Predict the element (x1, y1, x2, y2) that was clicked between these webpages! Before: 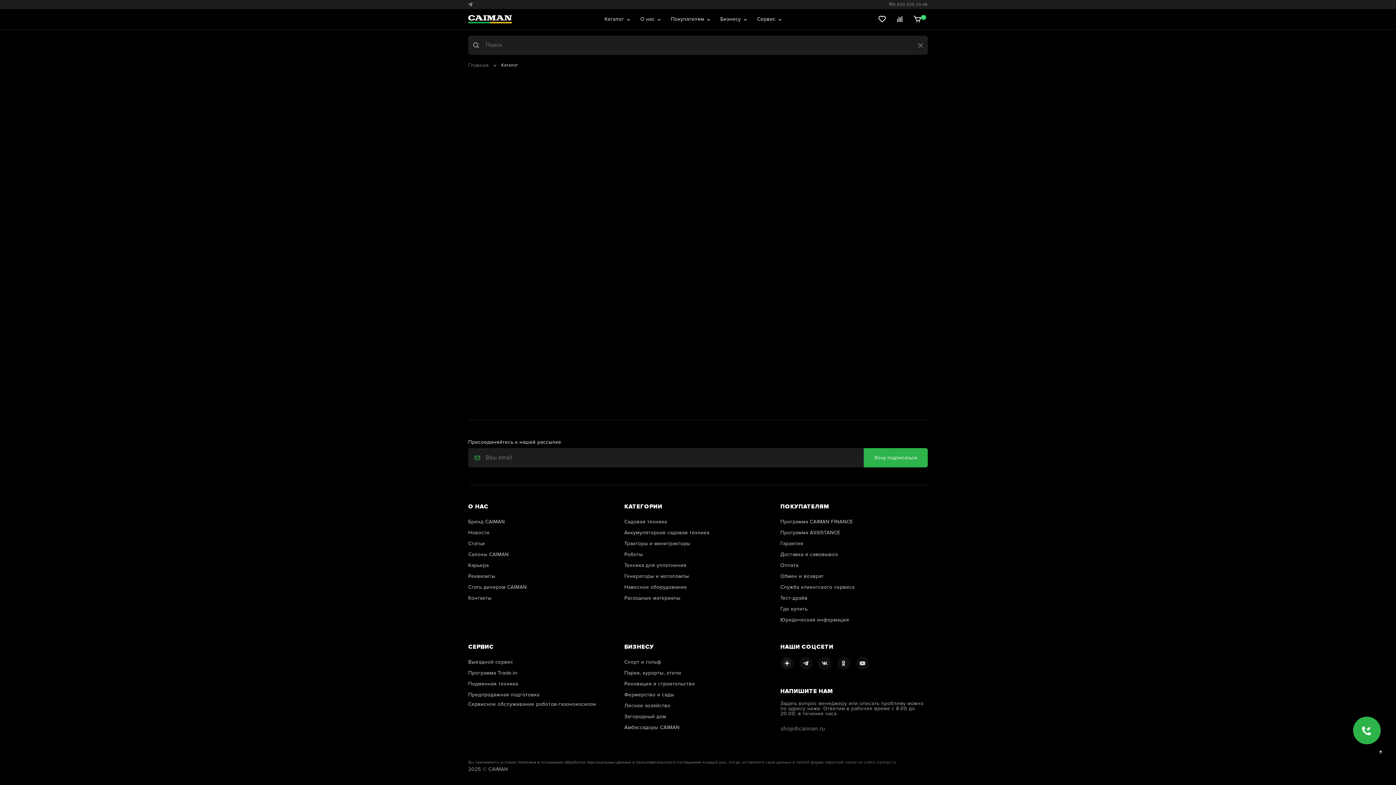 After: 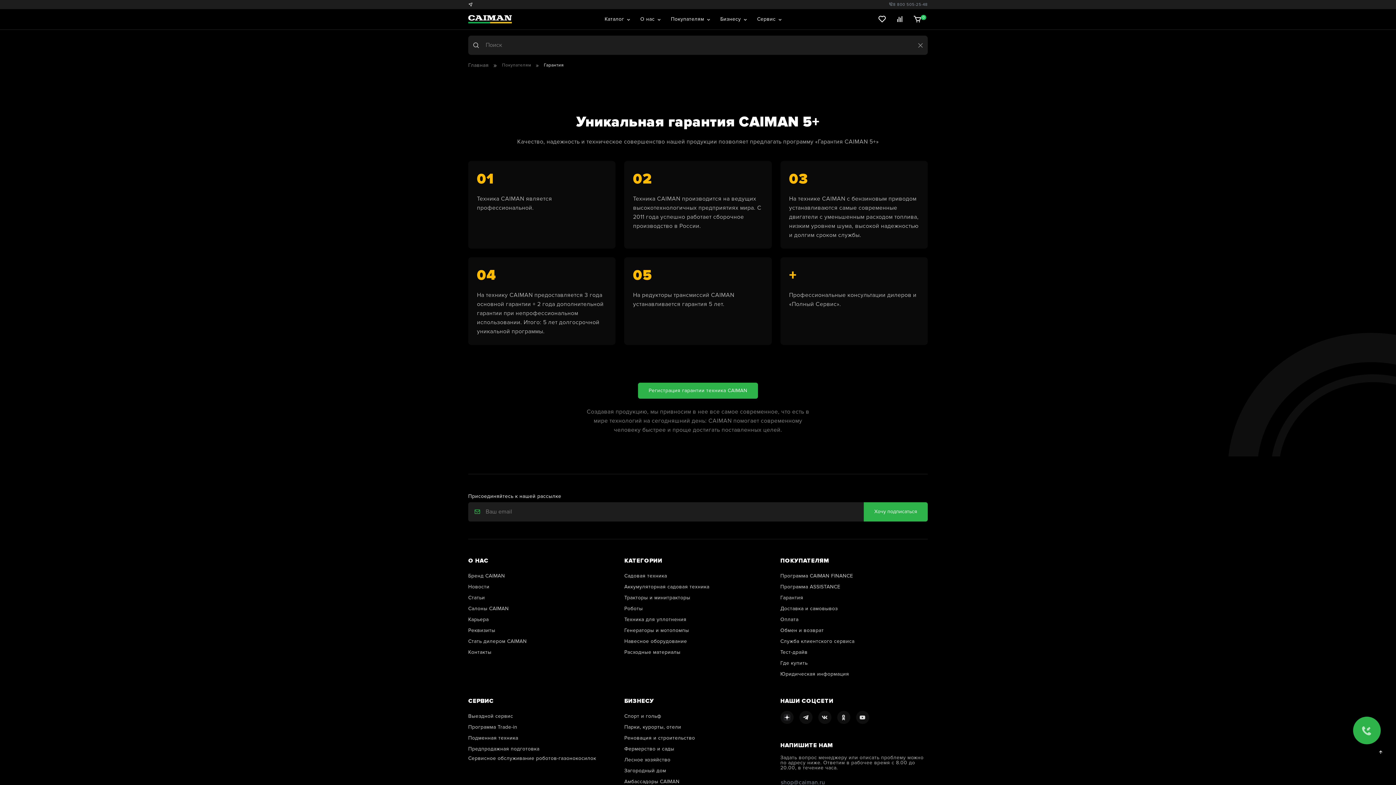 Action: bbox: (780, 538, 927, 549) label: Гарантия